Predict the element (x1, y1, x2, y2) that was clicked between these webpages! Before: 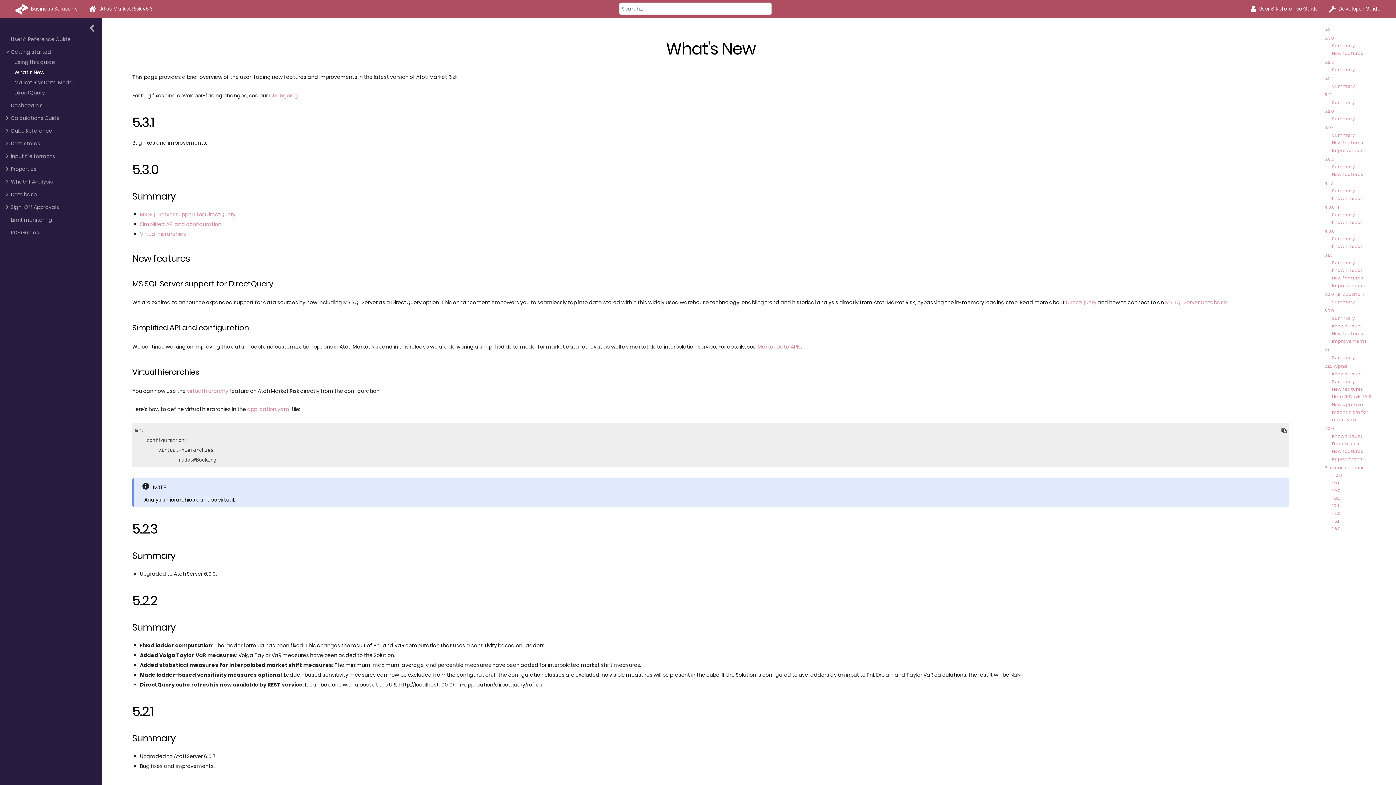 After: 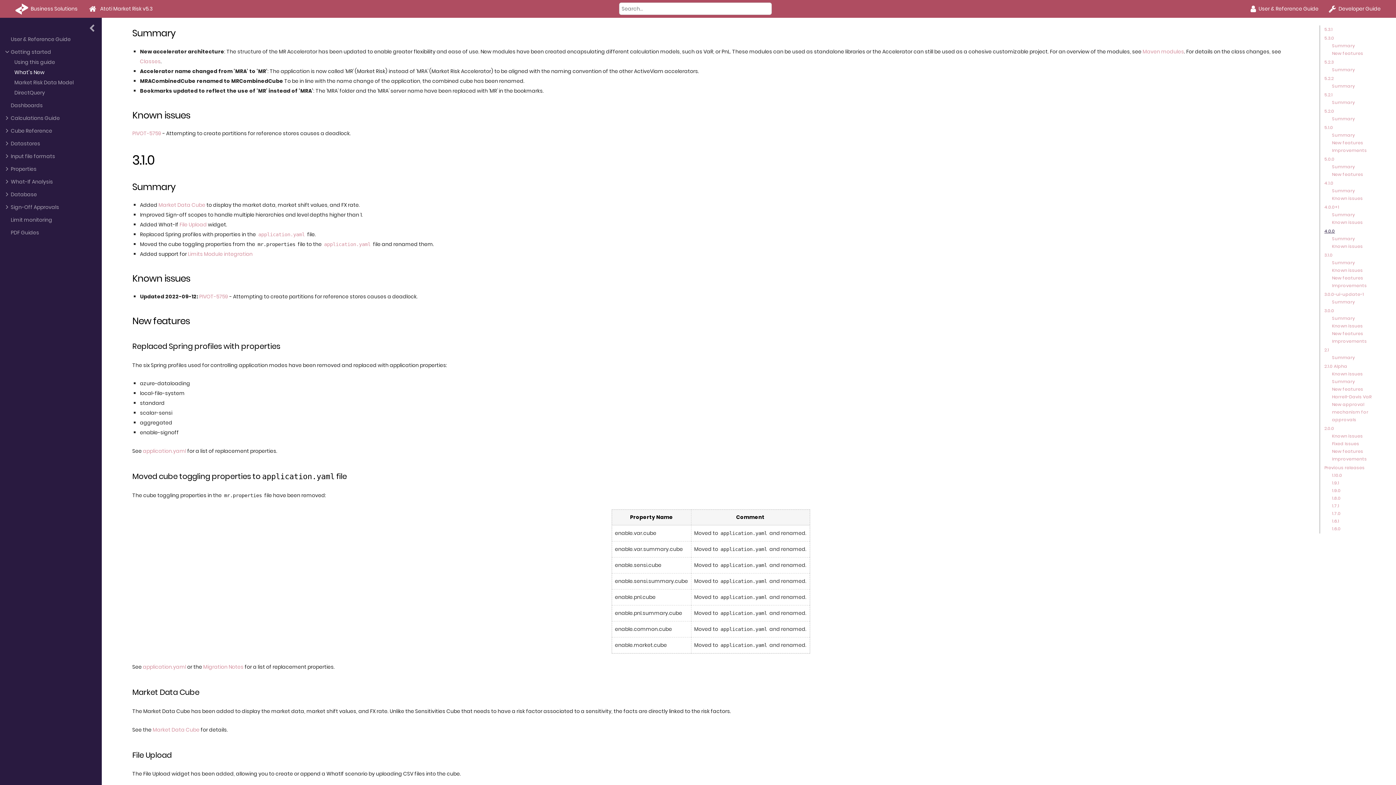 Action: bbox: (1324, 228, 1335, 234) label: 4.0.0